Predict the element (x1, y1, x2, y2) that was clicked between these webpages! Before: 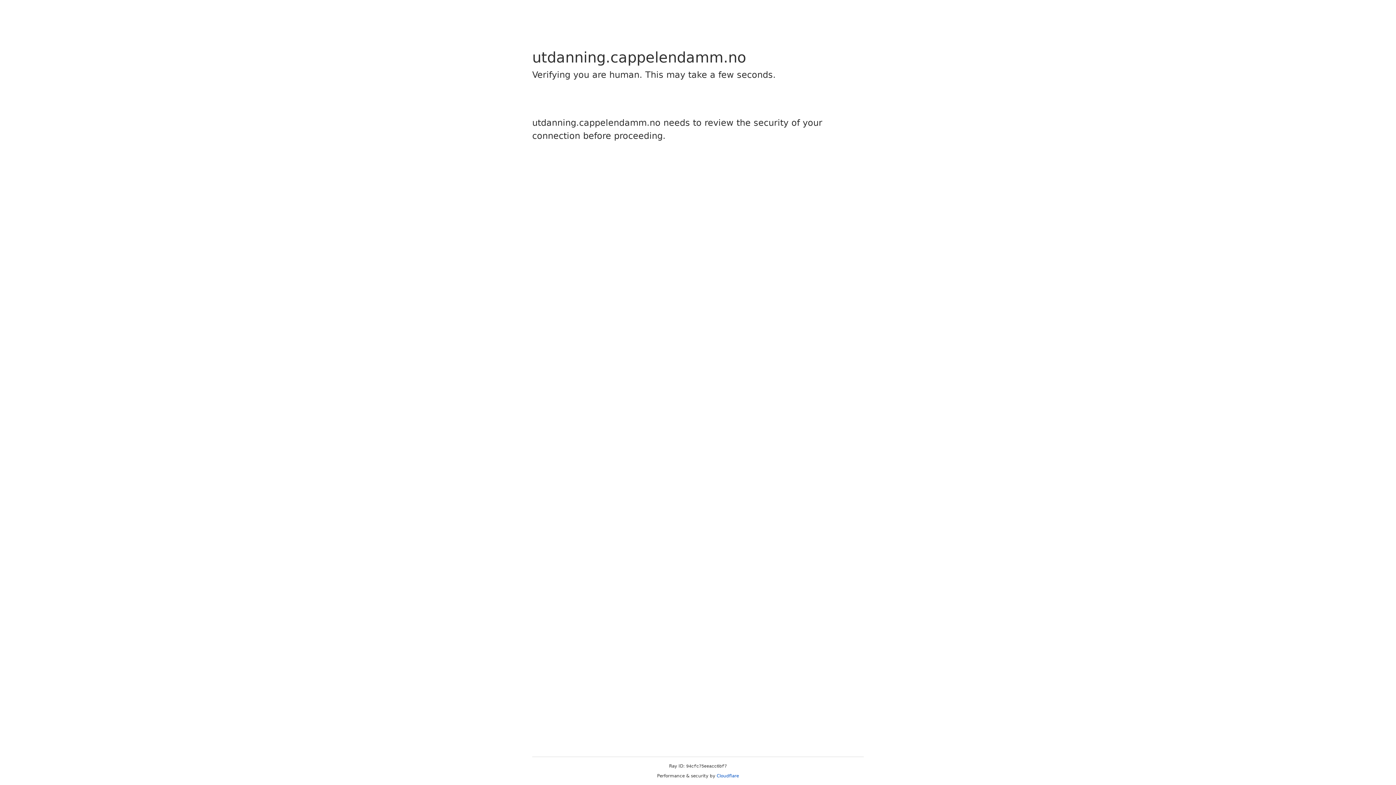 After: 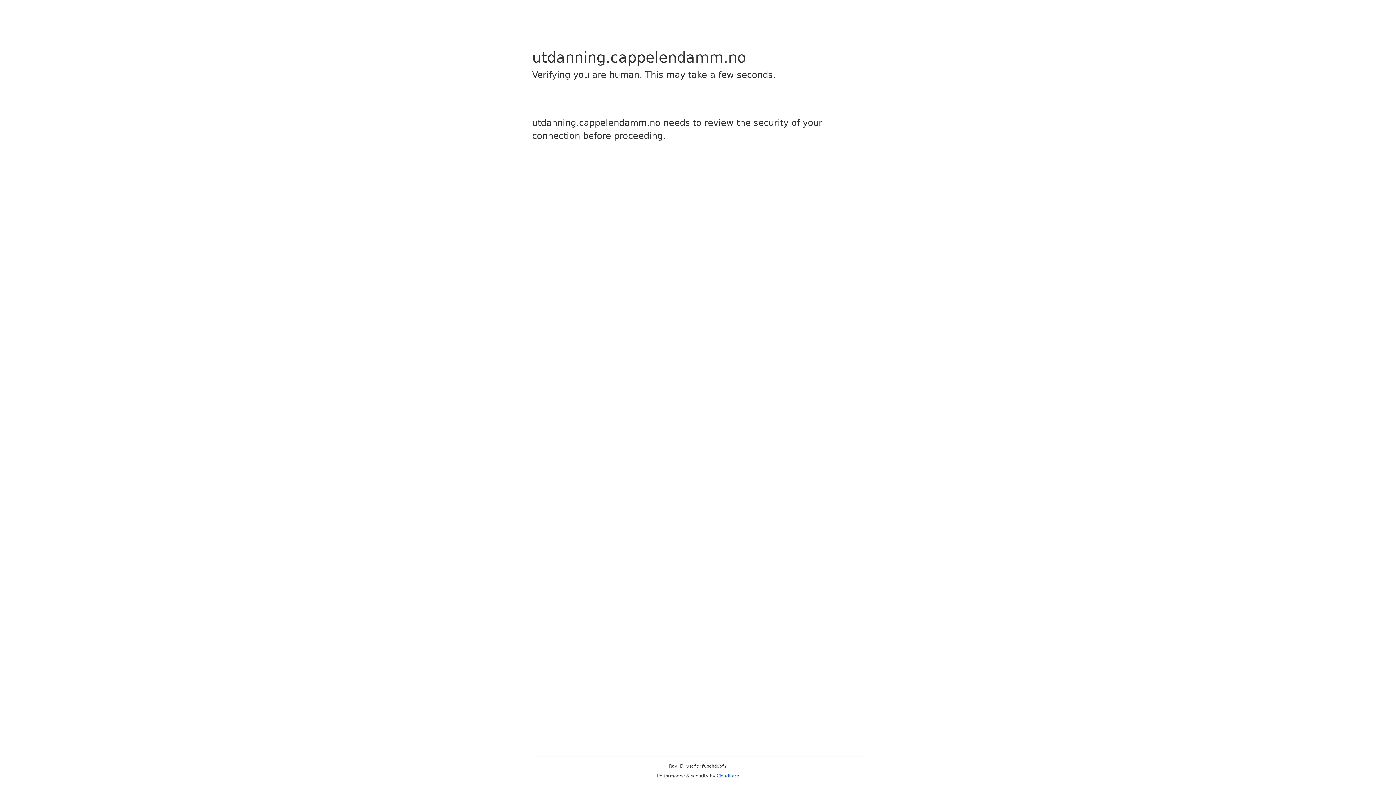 Action: bbox: (716, 773, 739, 778) label: Cloudflare